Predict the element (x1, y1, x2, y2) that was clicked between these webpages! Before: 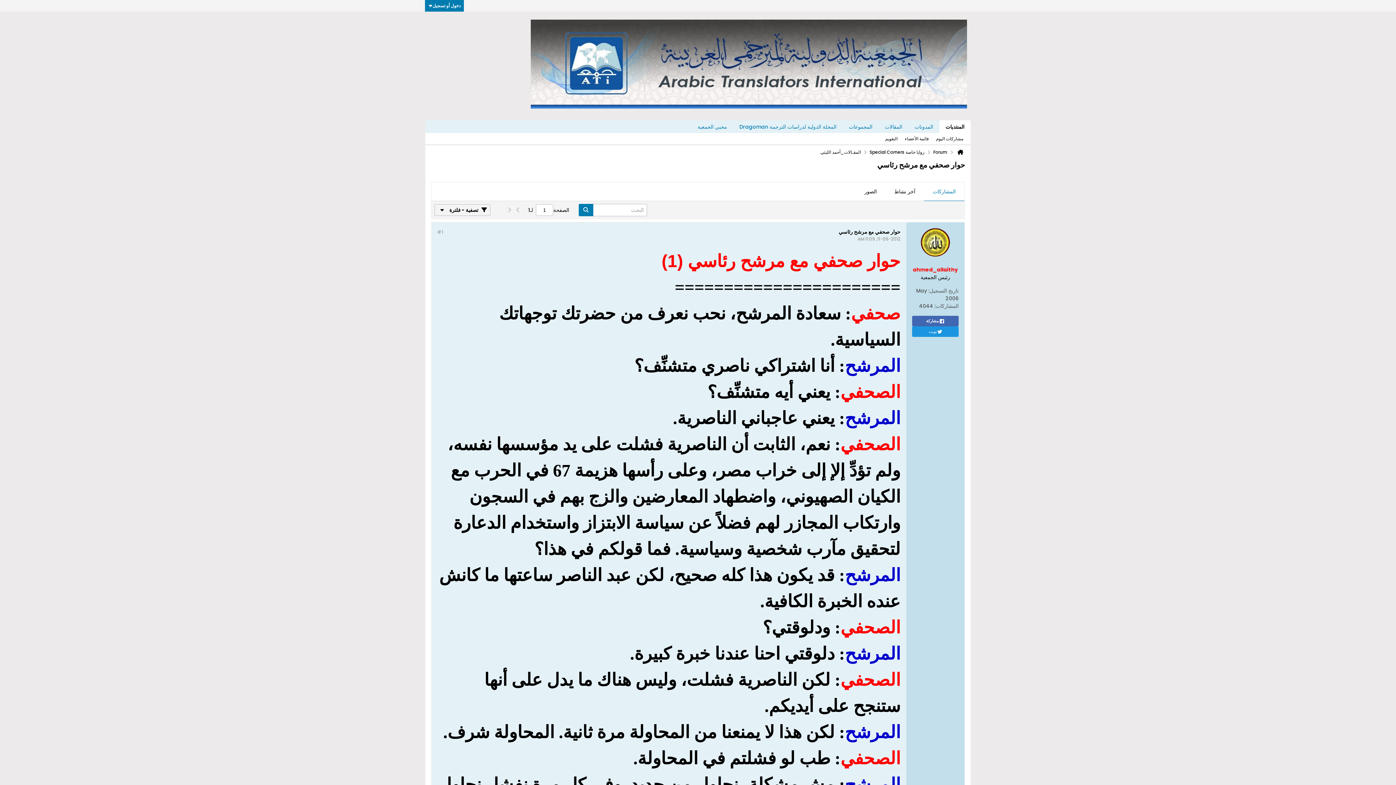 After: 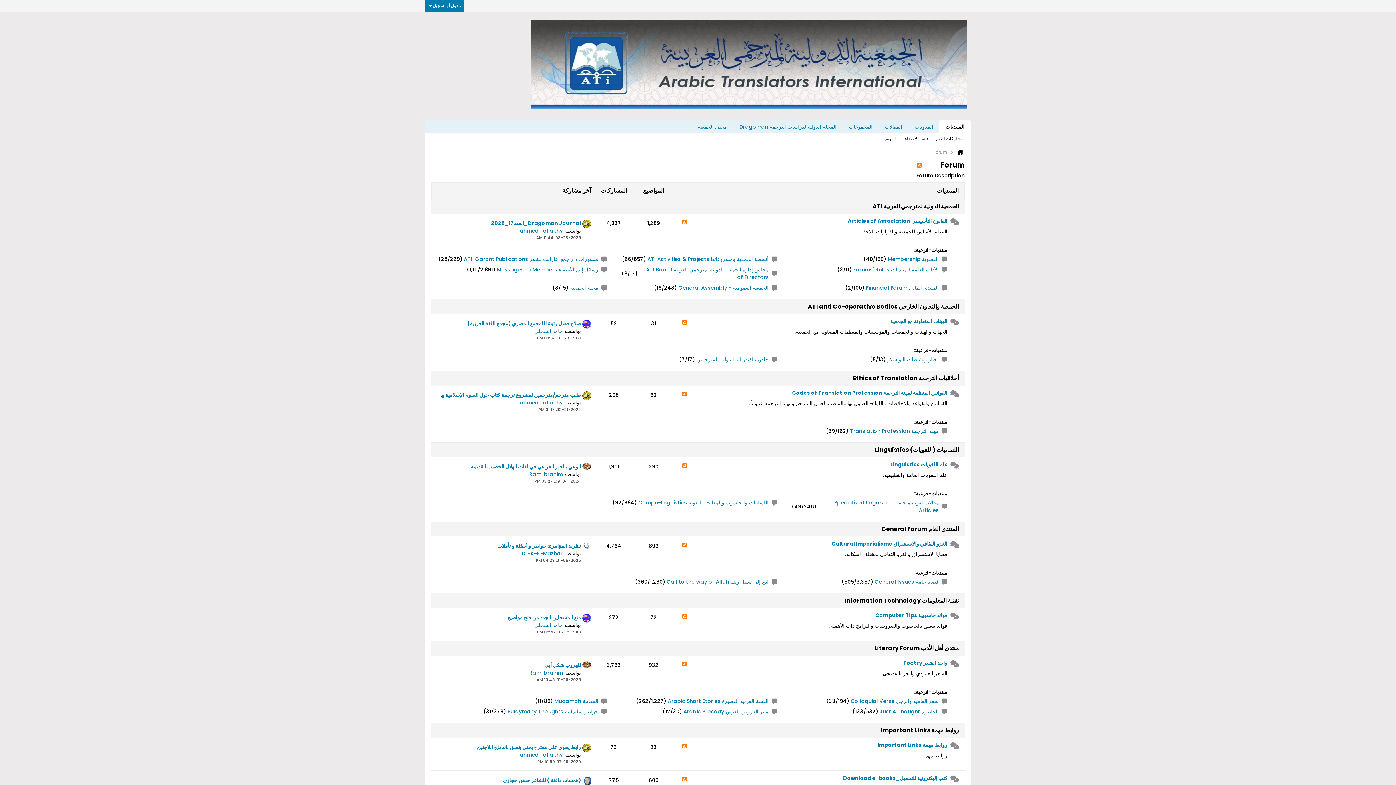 Action: bbox: (933, 149, 947, 155) label: Forum